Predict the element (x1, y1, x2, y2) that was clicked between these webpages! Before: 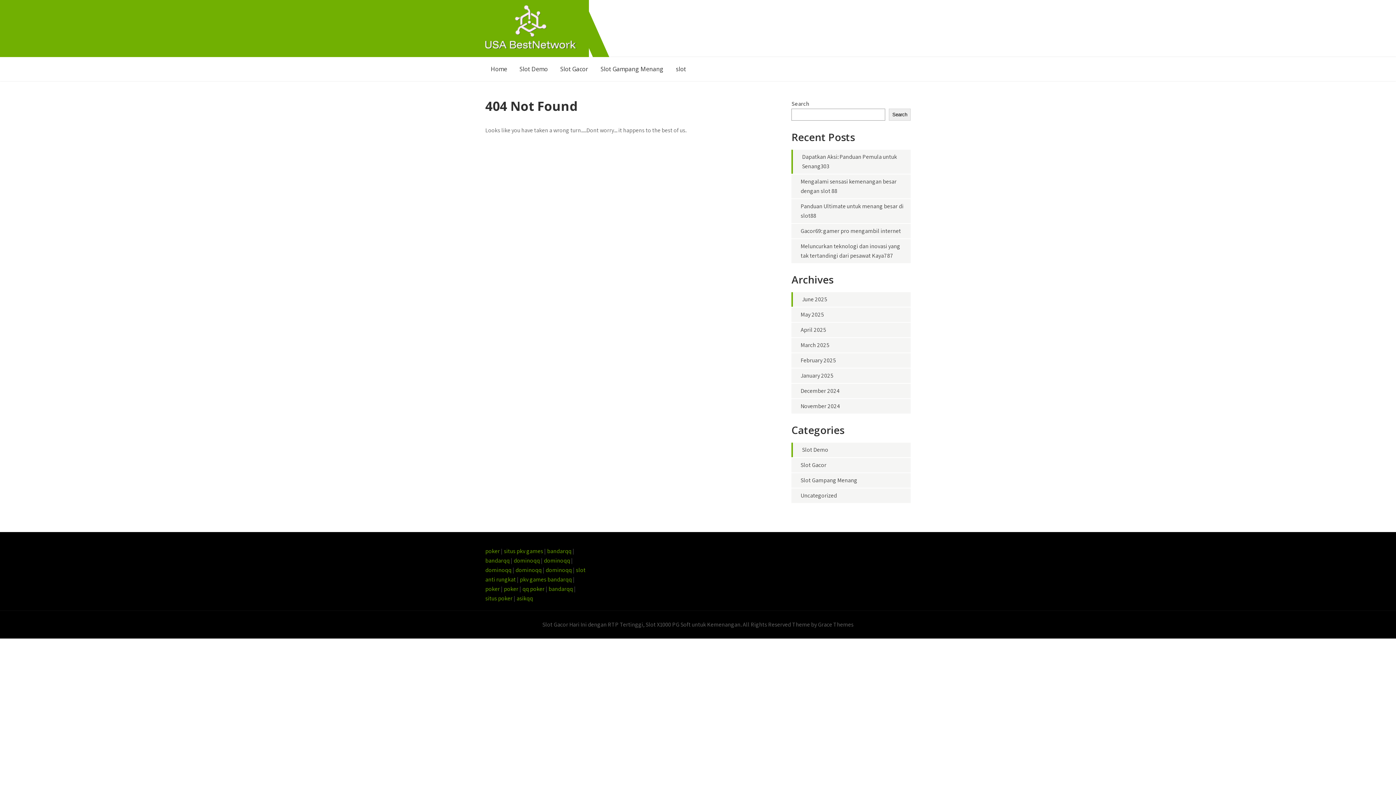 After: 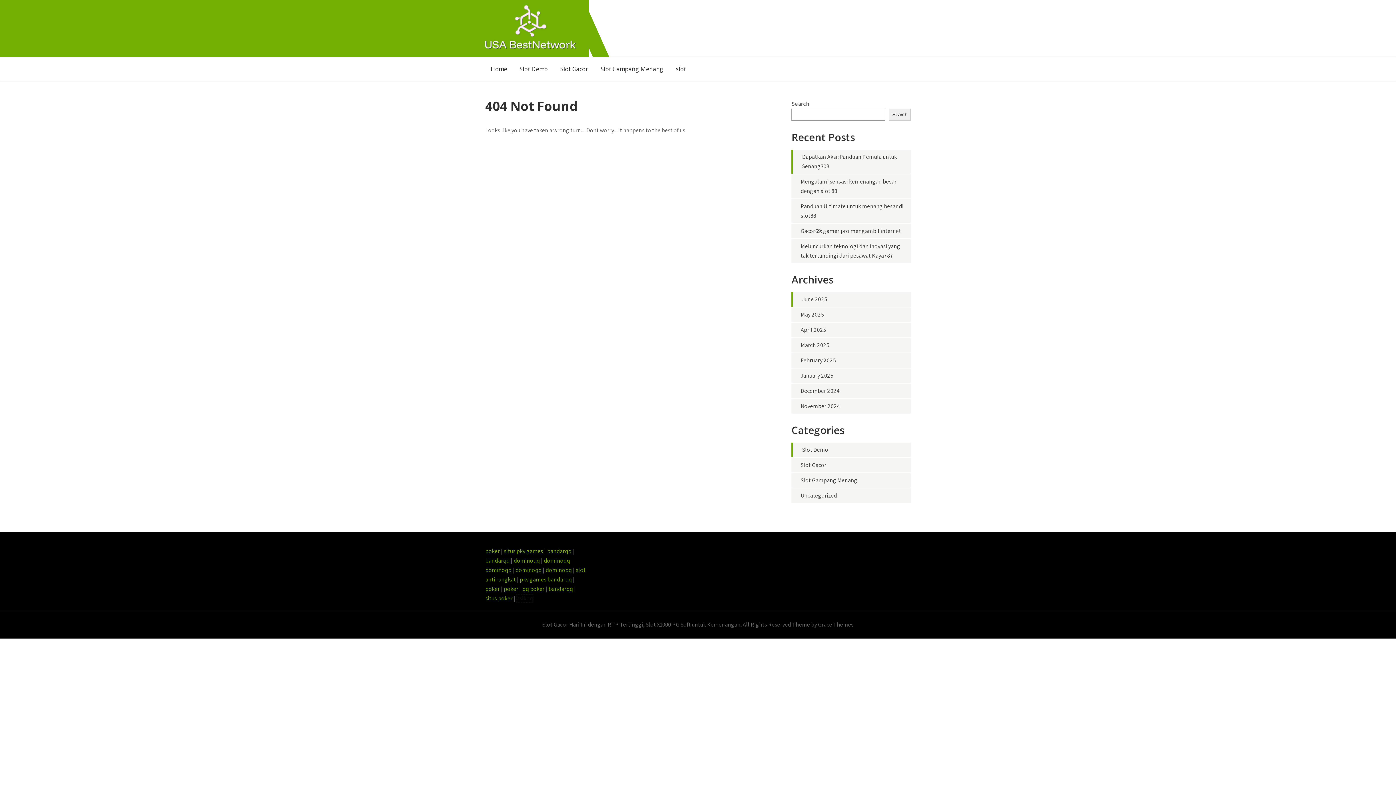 Action: bbox: (516, 594, 533, 602) label: asikqq